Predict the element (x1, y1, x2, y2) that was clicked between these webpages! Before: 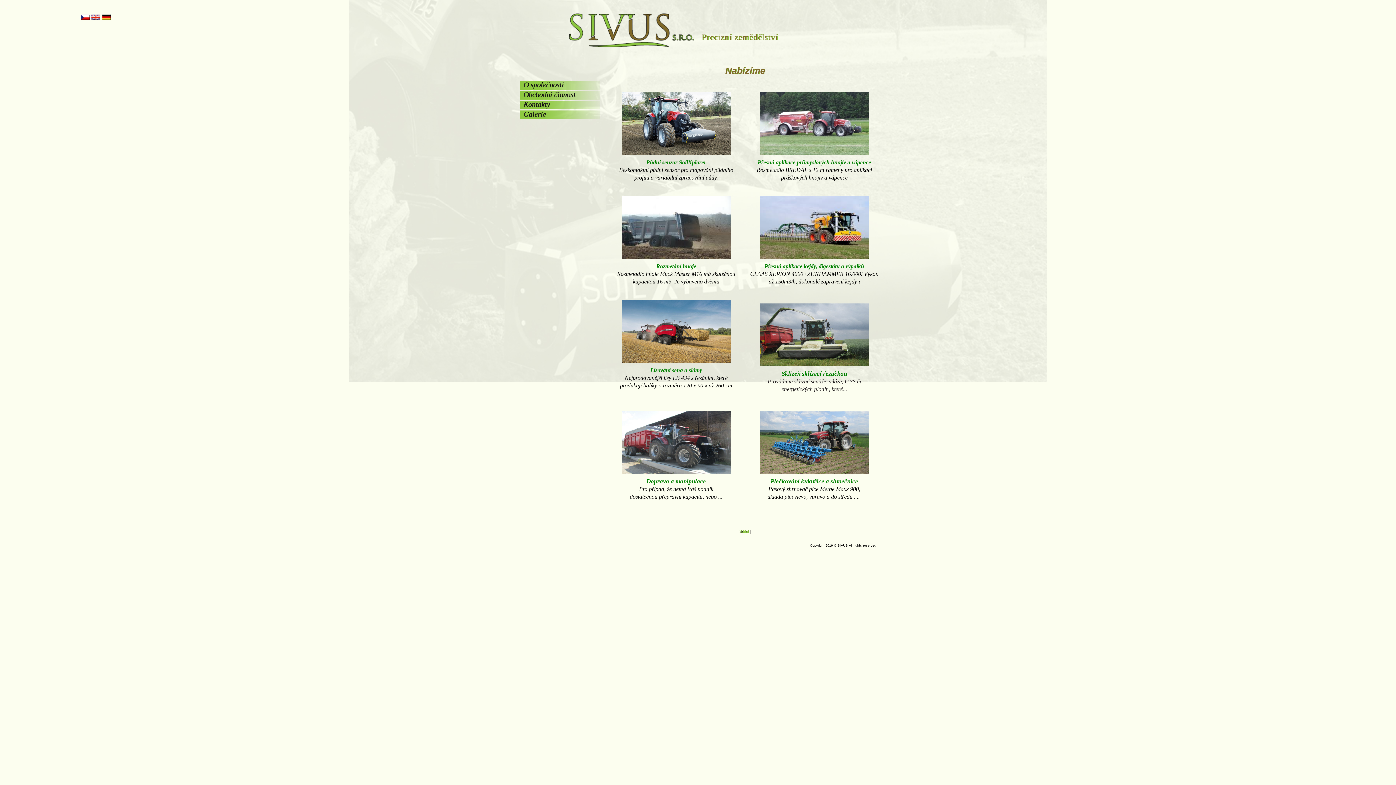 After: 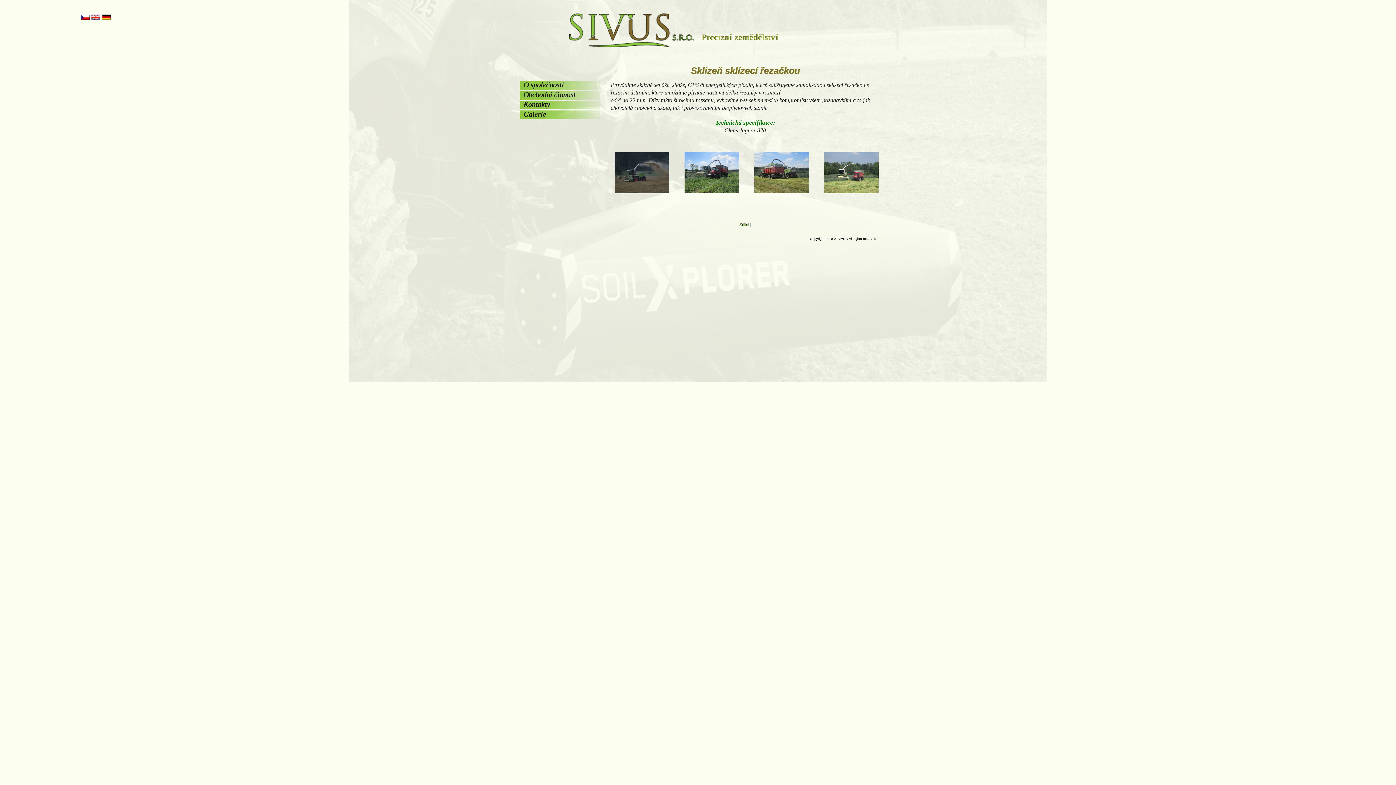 Action: bbox: (756, 331, 872, 337)